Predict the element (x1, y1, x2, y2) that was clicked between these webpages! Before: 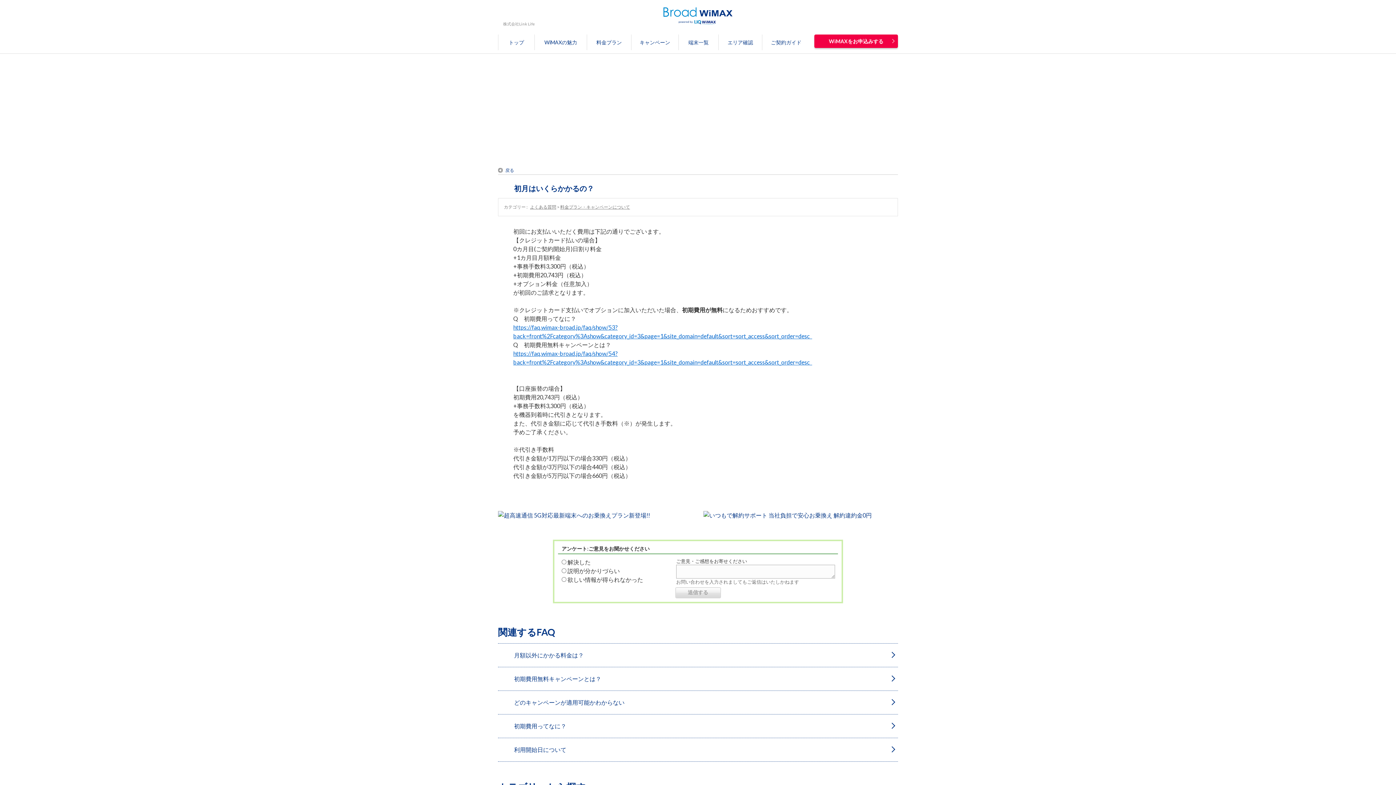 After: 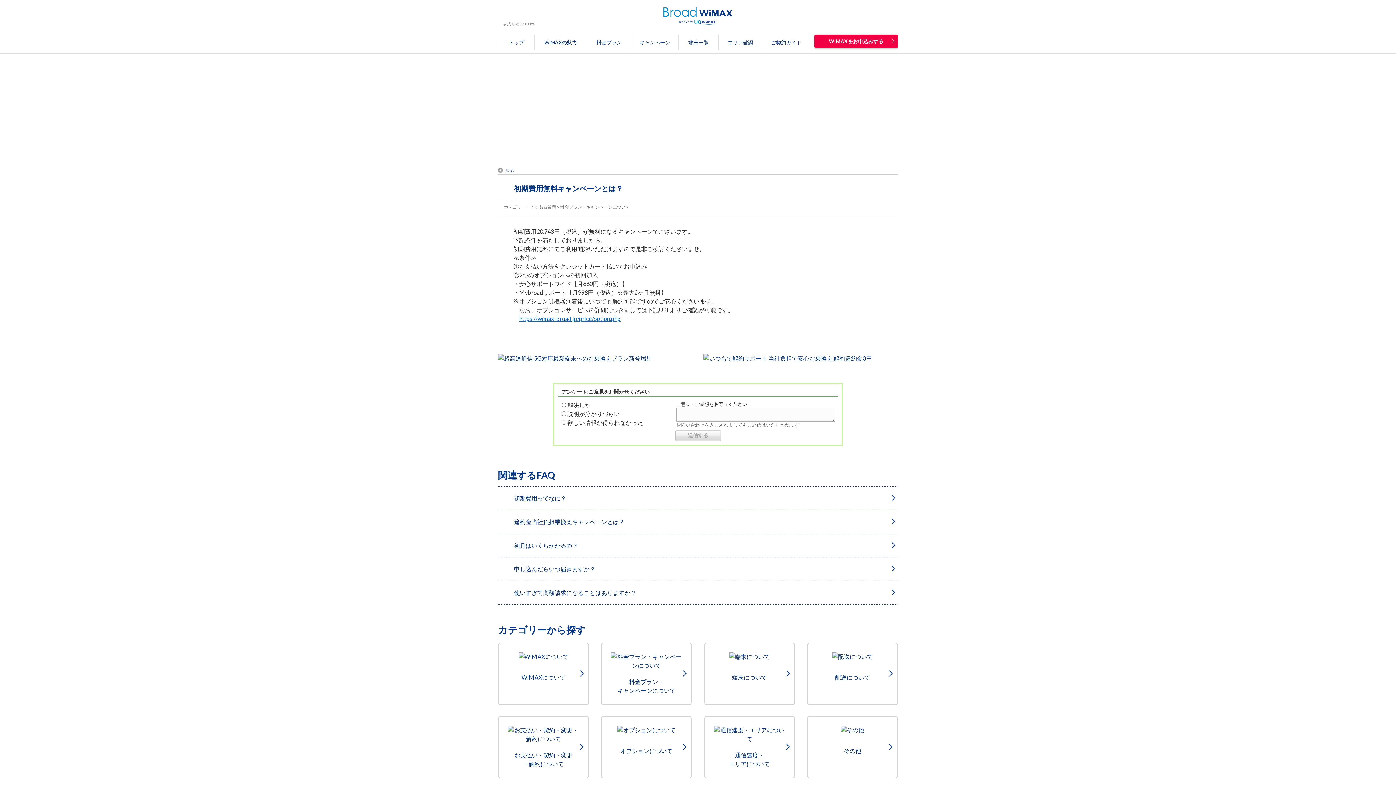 Action: label: 初期費用無料キャンペーンとは？ bbox: (498, 674, 898, 683)